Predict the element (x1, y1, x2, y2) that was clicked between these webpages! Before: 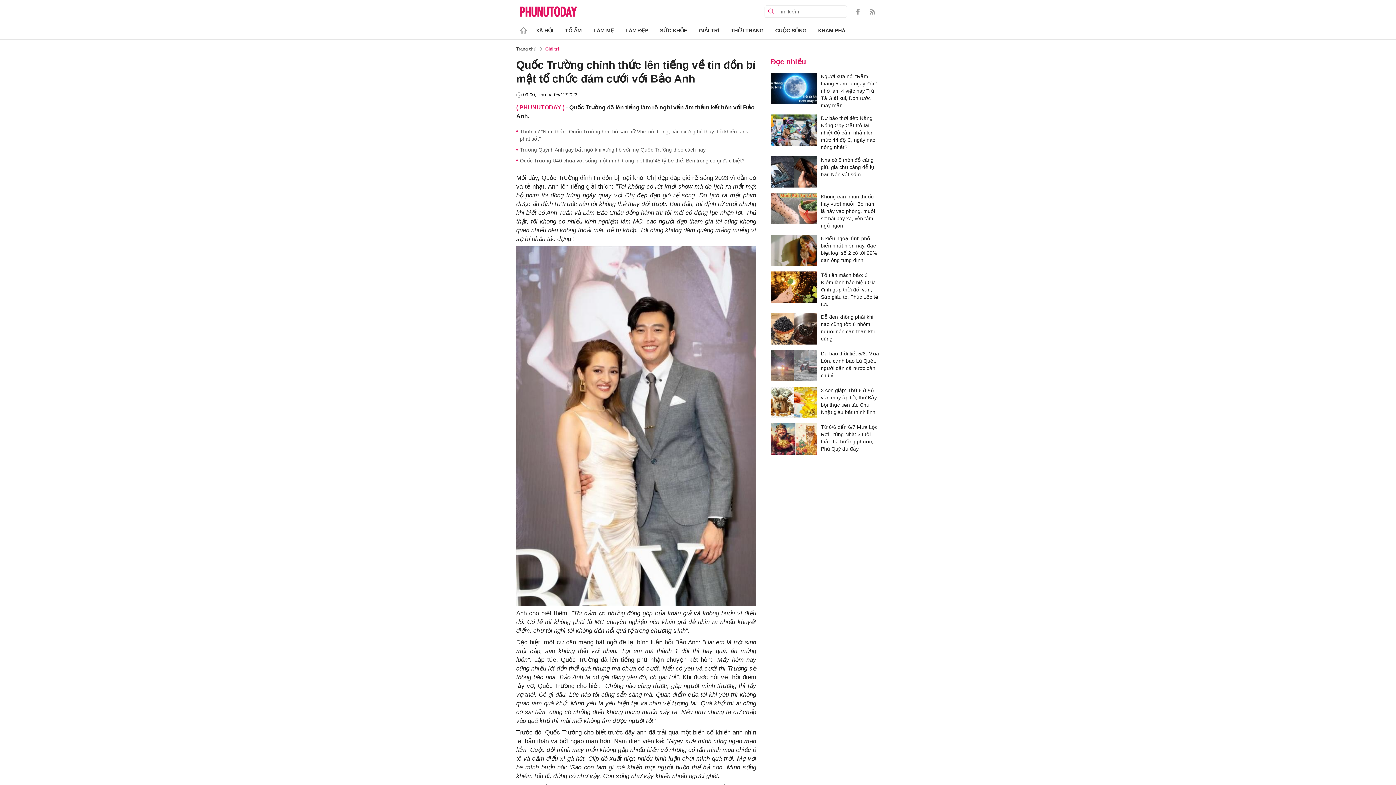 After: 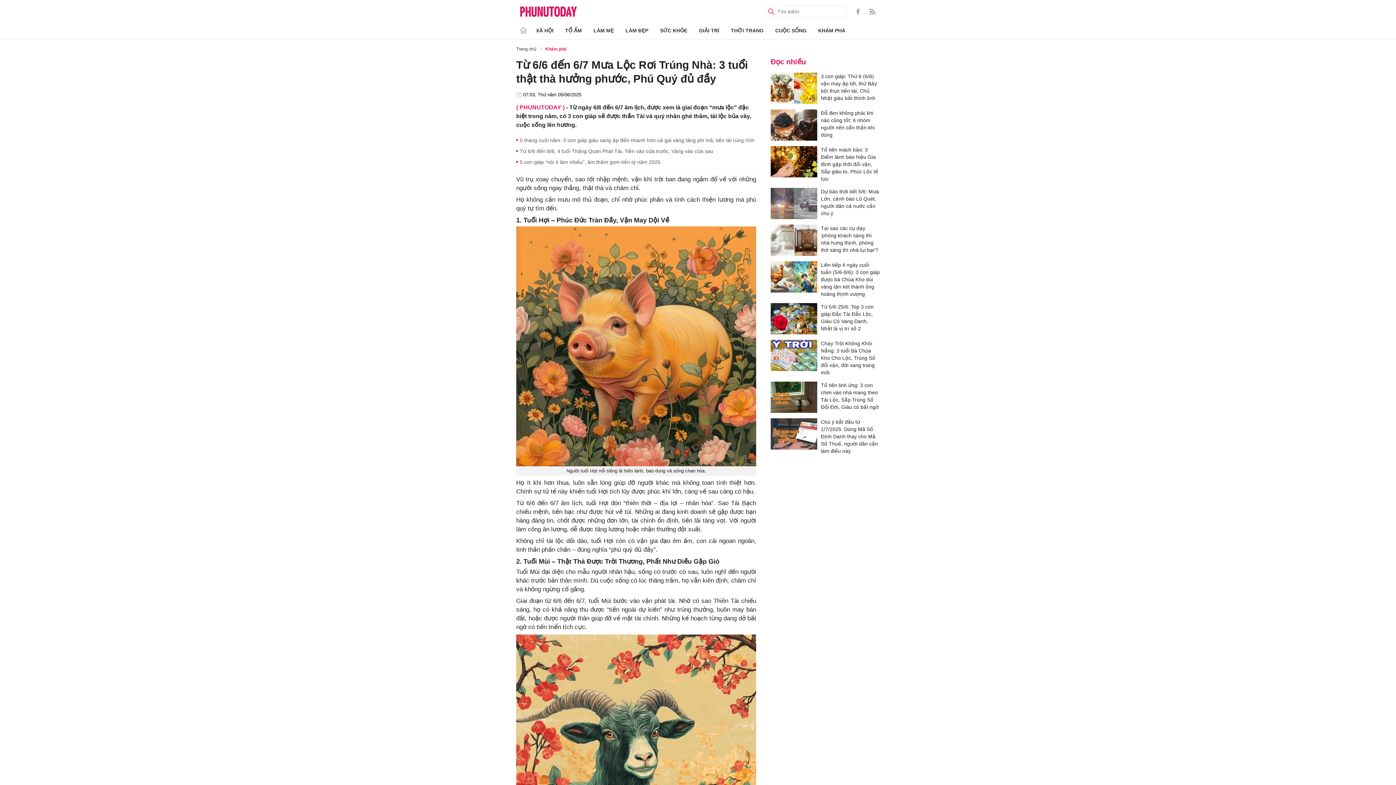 Action: label: Từ 6/6 đến 6/7 Mưa Lộc Rơi Trúng Nhà: 3 tuổi thật thà hưởng phước, Phú Quý đủ đầy bbox: (821, 423, 880, 454)